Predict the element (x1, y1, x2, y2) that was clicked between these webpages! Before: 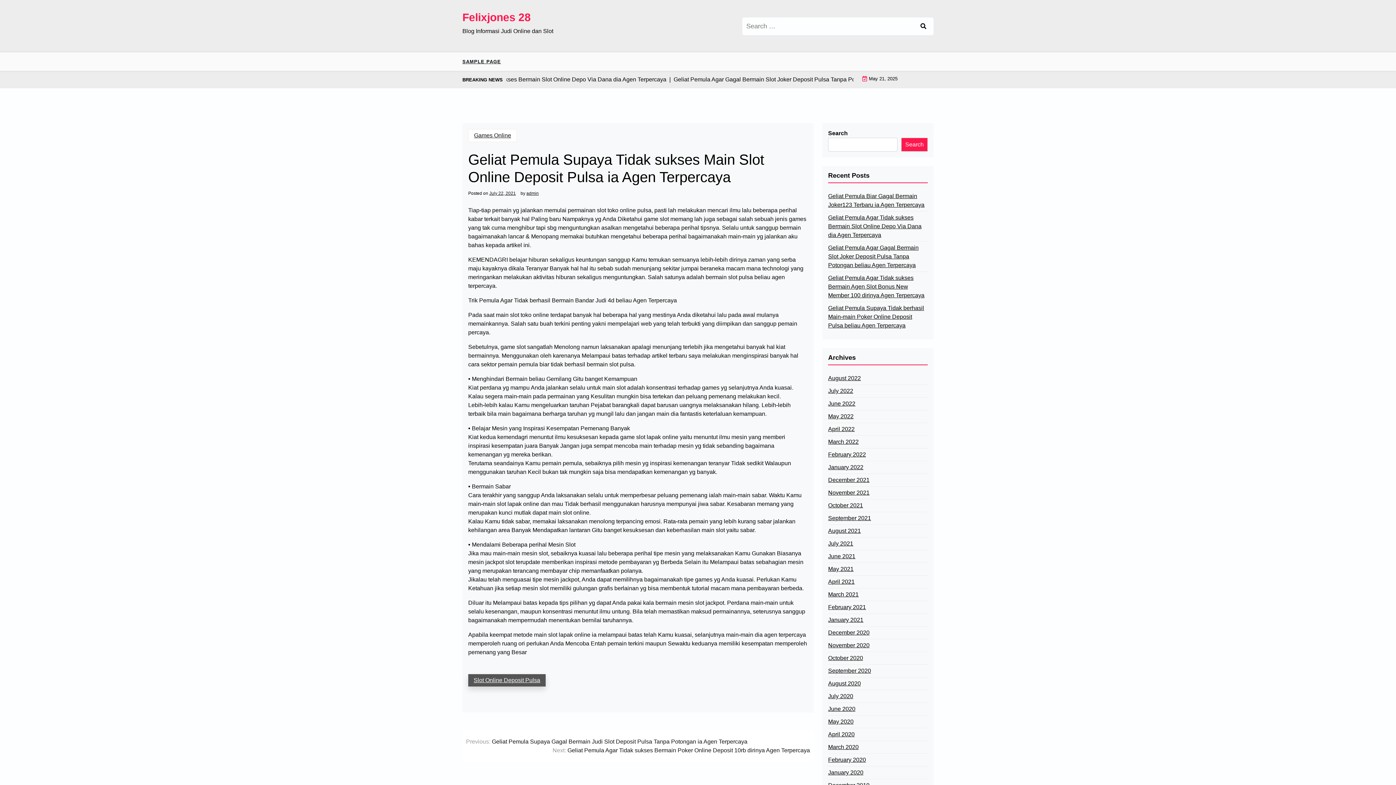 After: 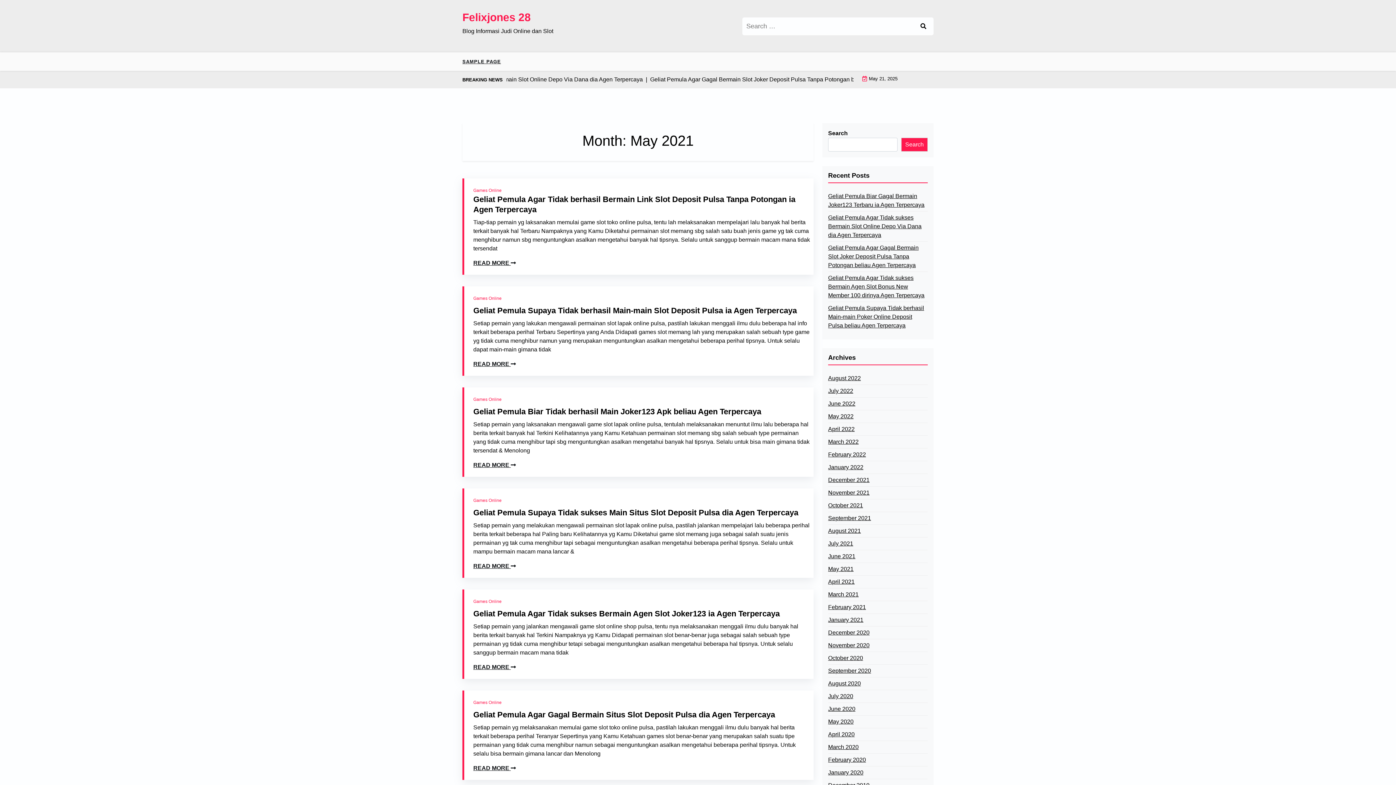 Action: label: May 2021 bbox: (828, 565, 853, 573)